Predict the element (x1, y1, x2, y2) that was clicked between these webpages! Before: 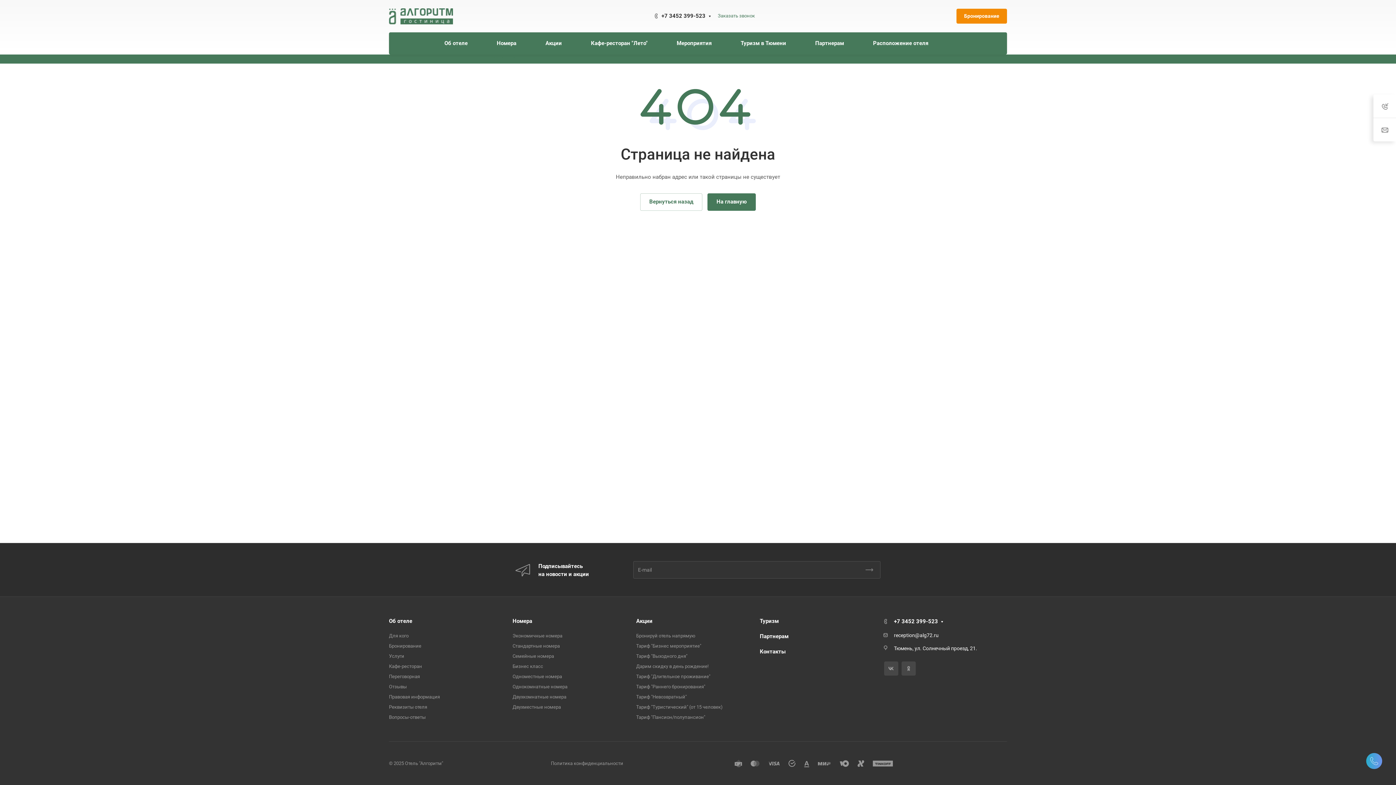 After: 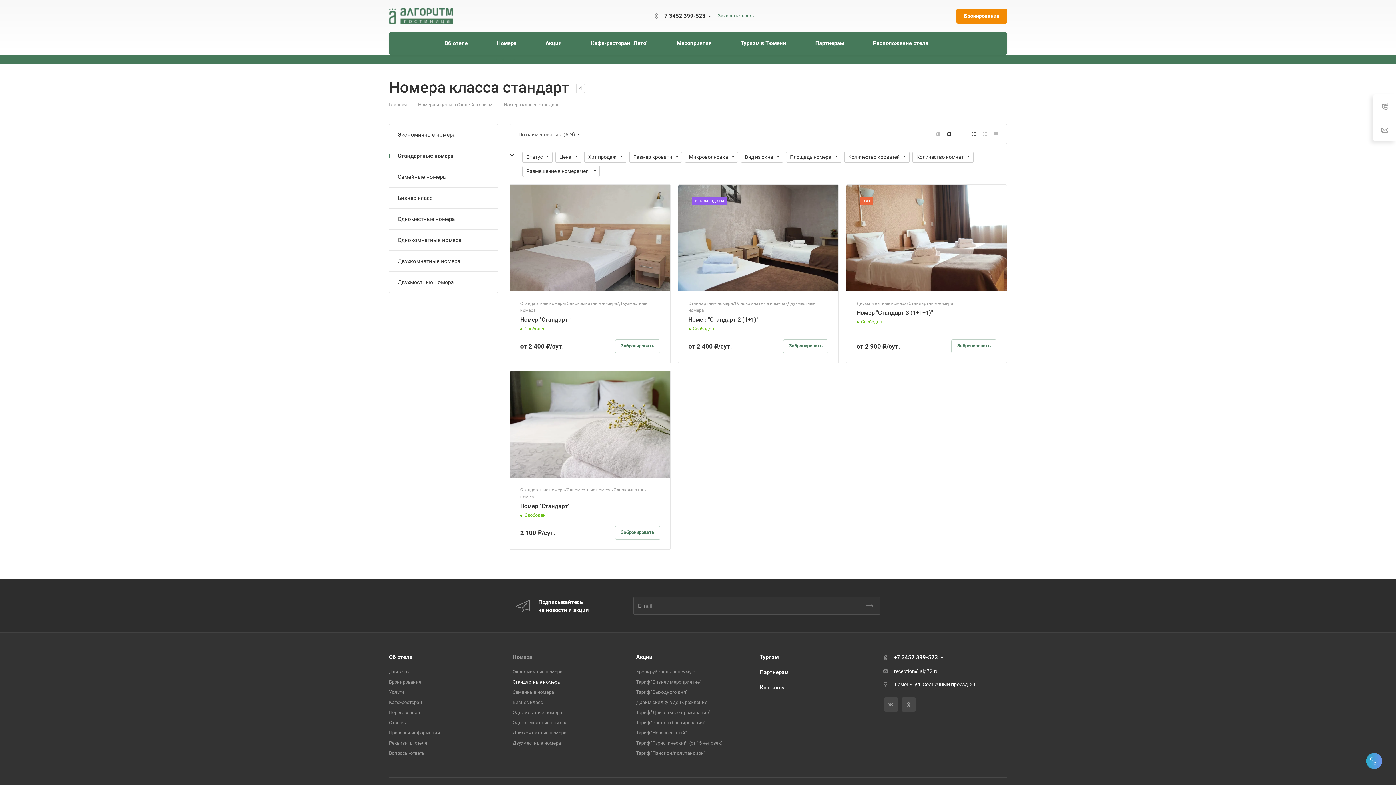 Action: label: Стандартные номера bbox: (512, 643, 560, 649)